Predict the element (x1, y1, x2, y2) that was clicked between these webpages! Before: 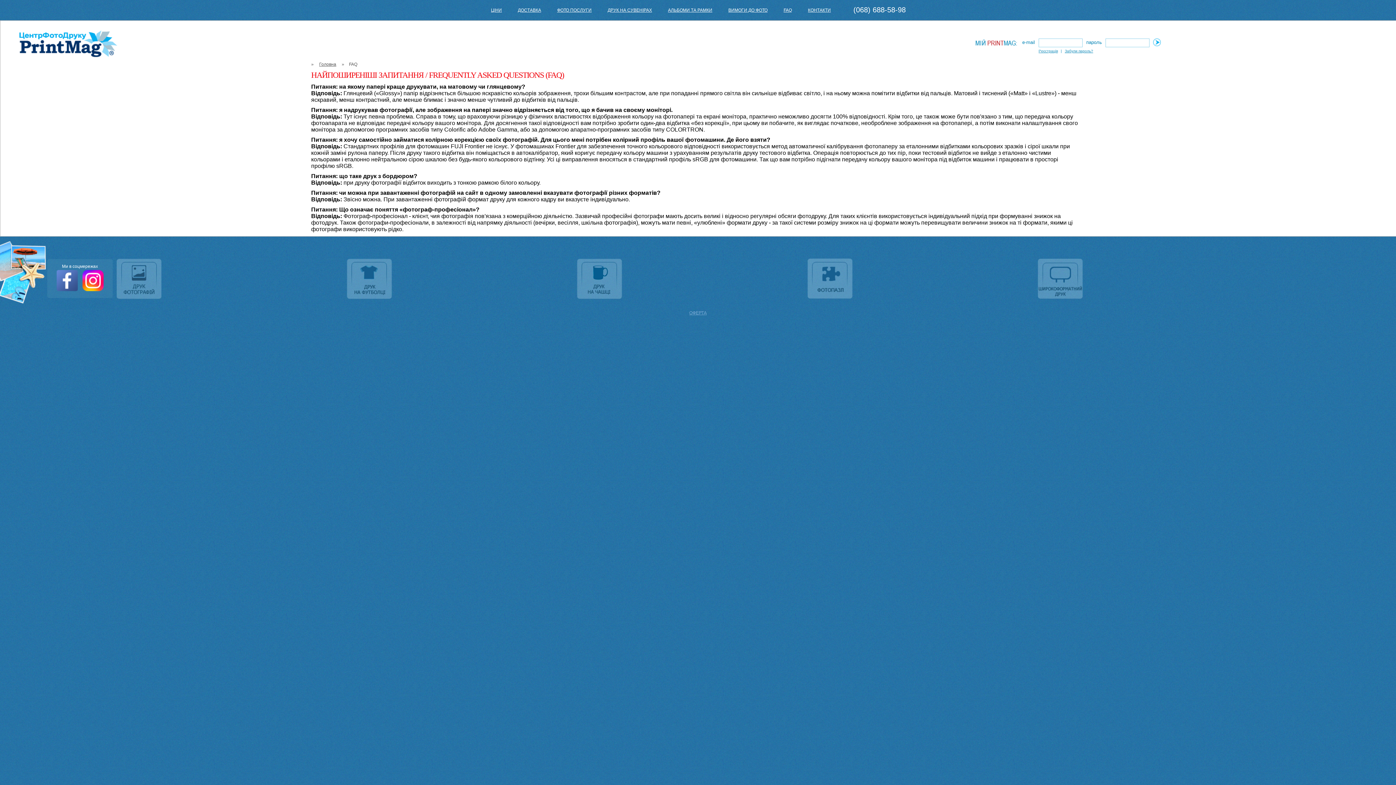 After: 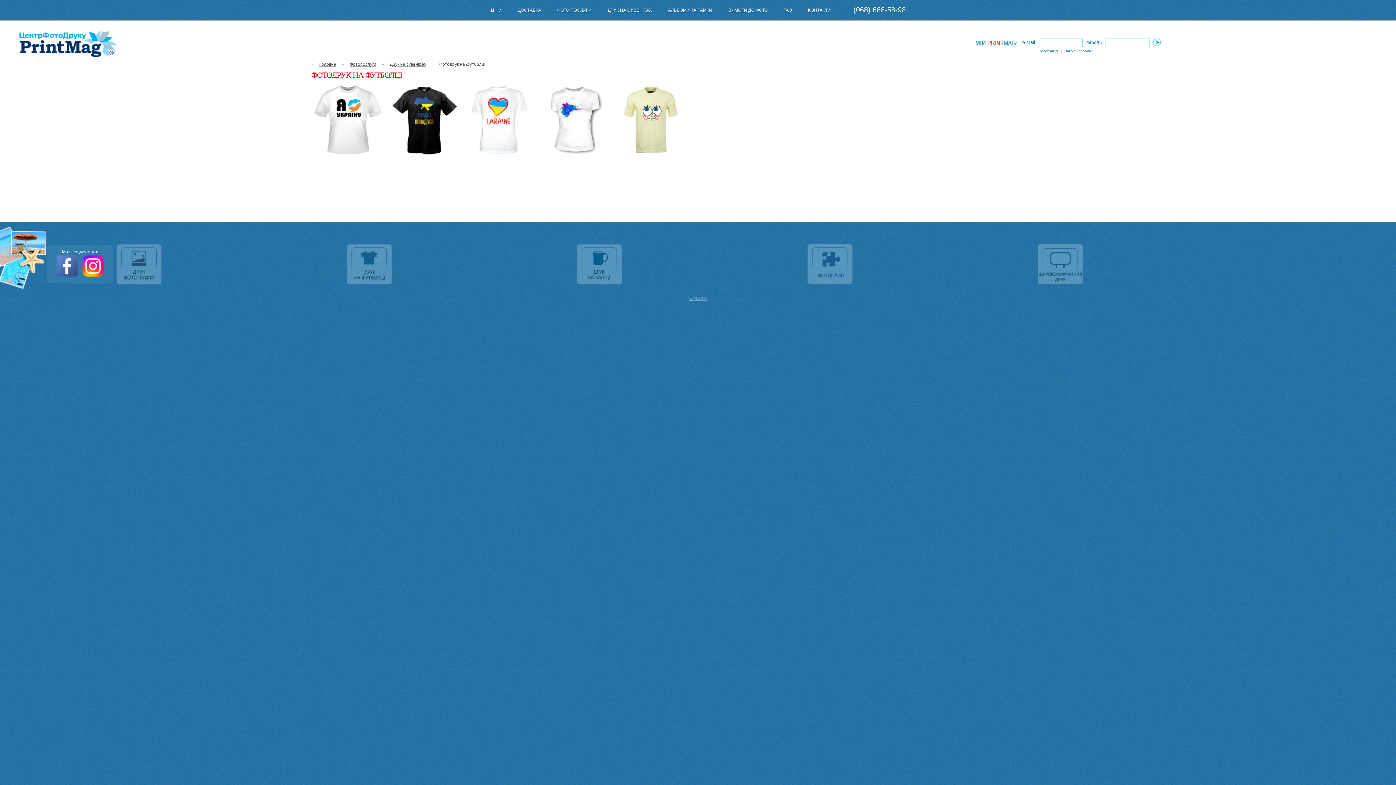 Action: bbox: (346, 258, 393, 300) label: Друк на футболці